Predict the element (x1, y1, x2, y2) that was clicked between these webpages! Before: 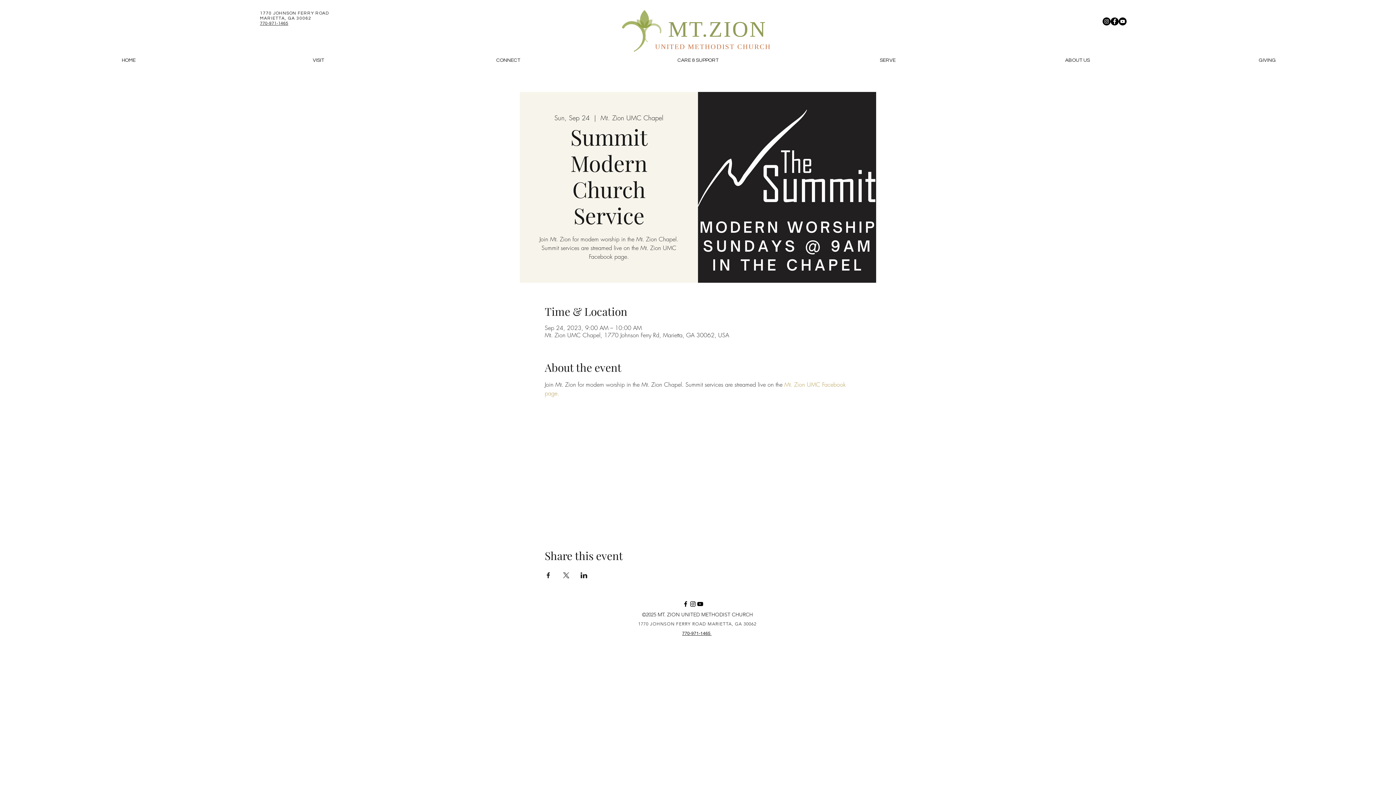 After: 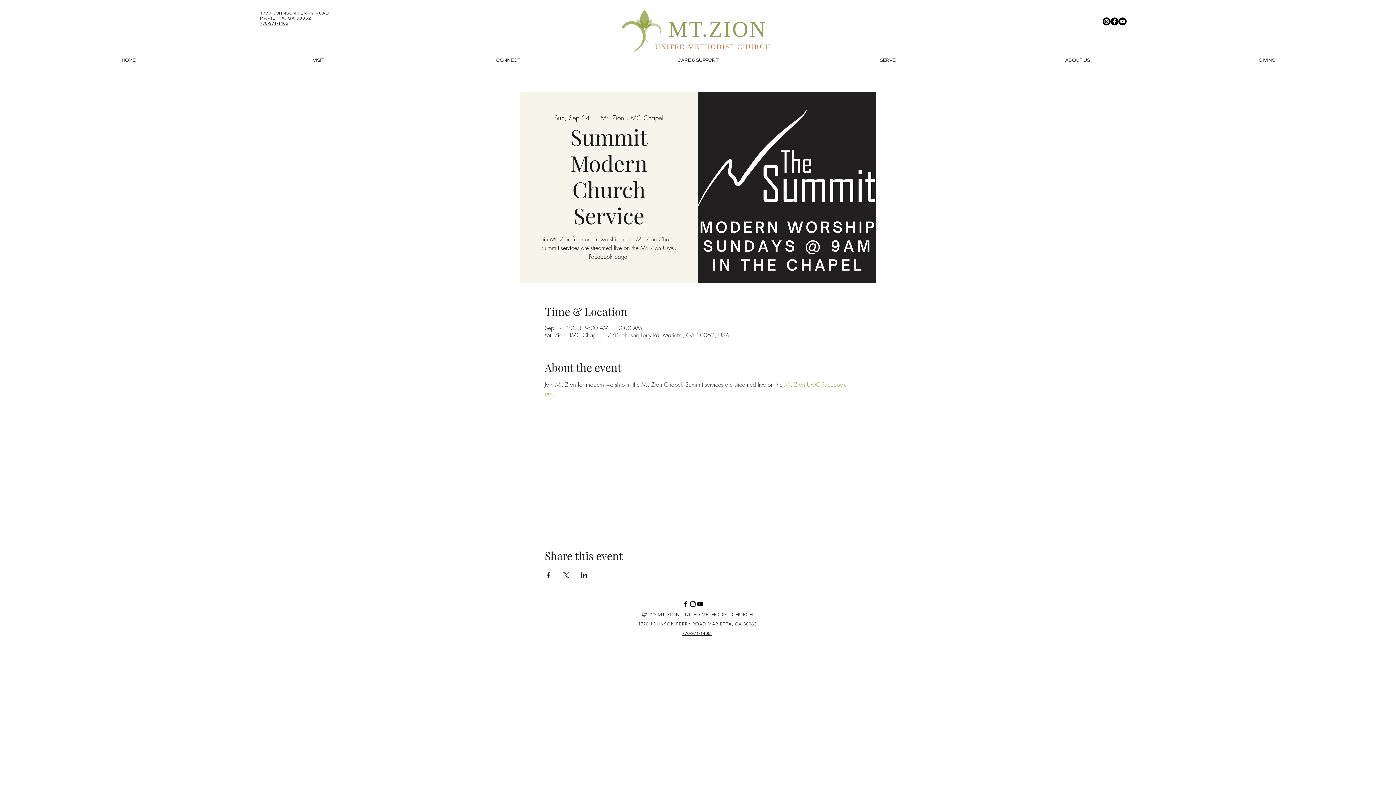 Action: bbox: (580, 572, 587, 578) label: Share event on LinkedIn